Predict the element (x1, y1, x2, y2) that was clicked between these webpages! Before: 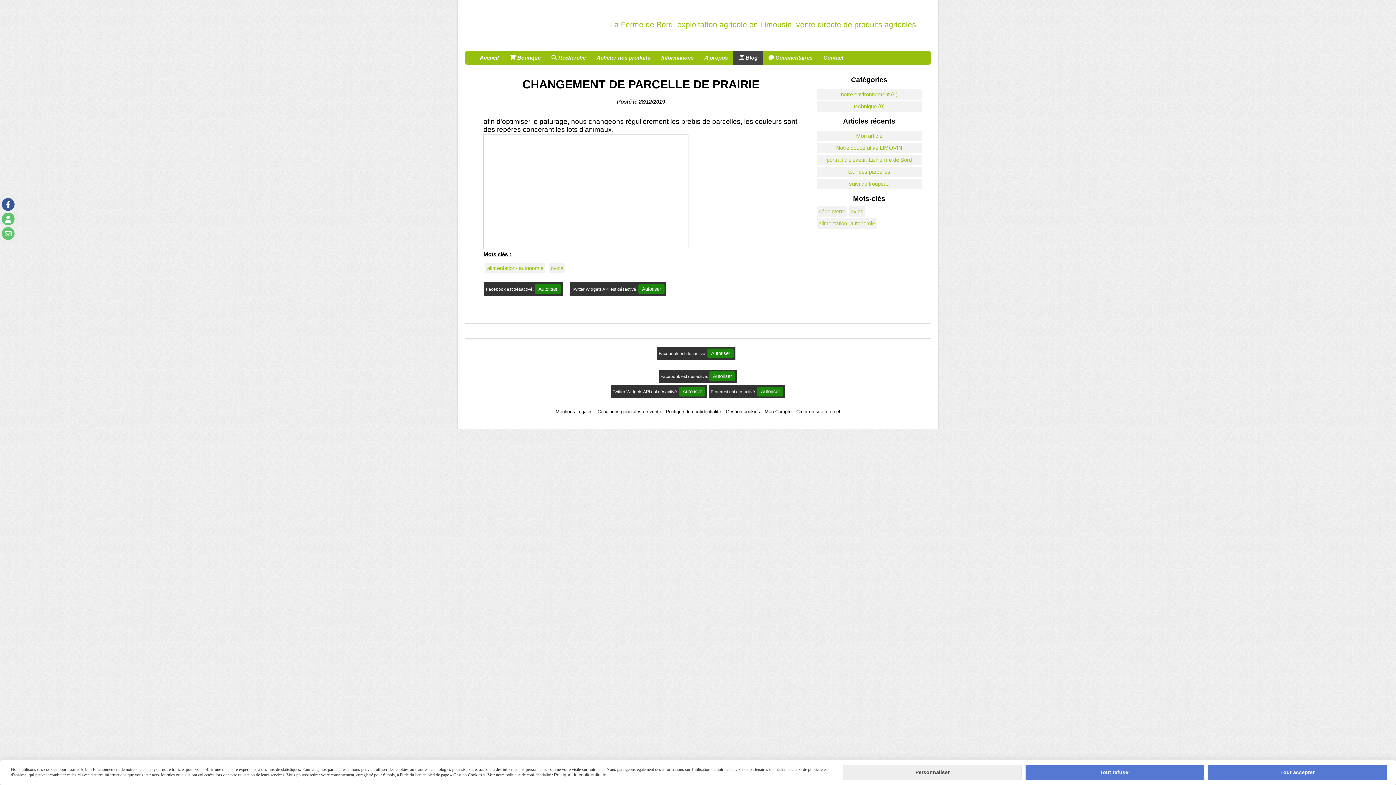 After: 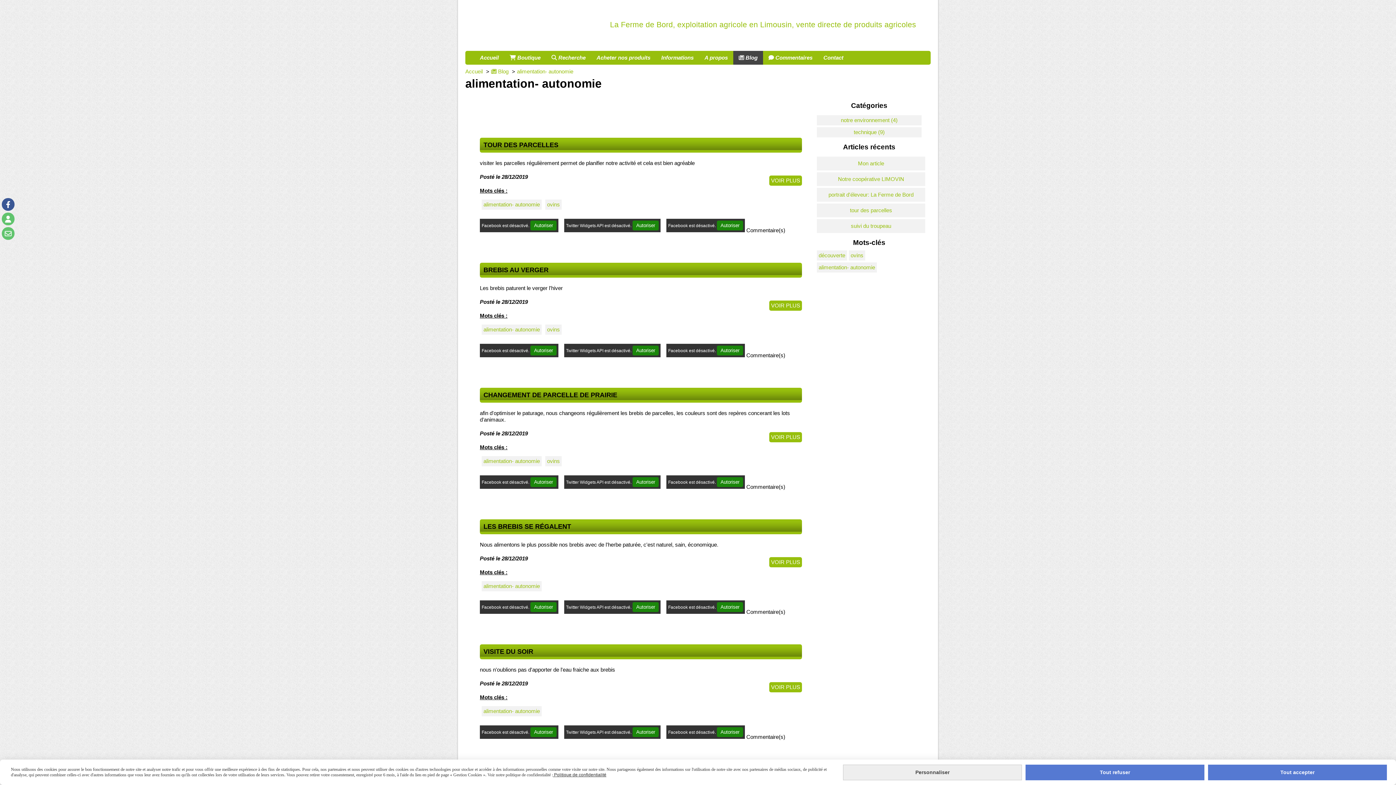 Action: label: alimentation- autonomie bbox: (487, 265, 543, 271)